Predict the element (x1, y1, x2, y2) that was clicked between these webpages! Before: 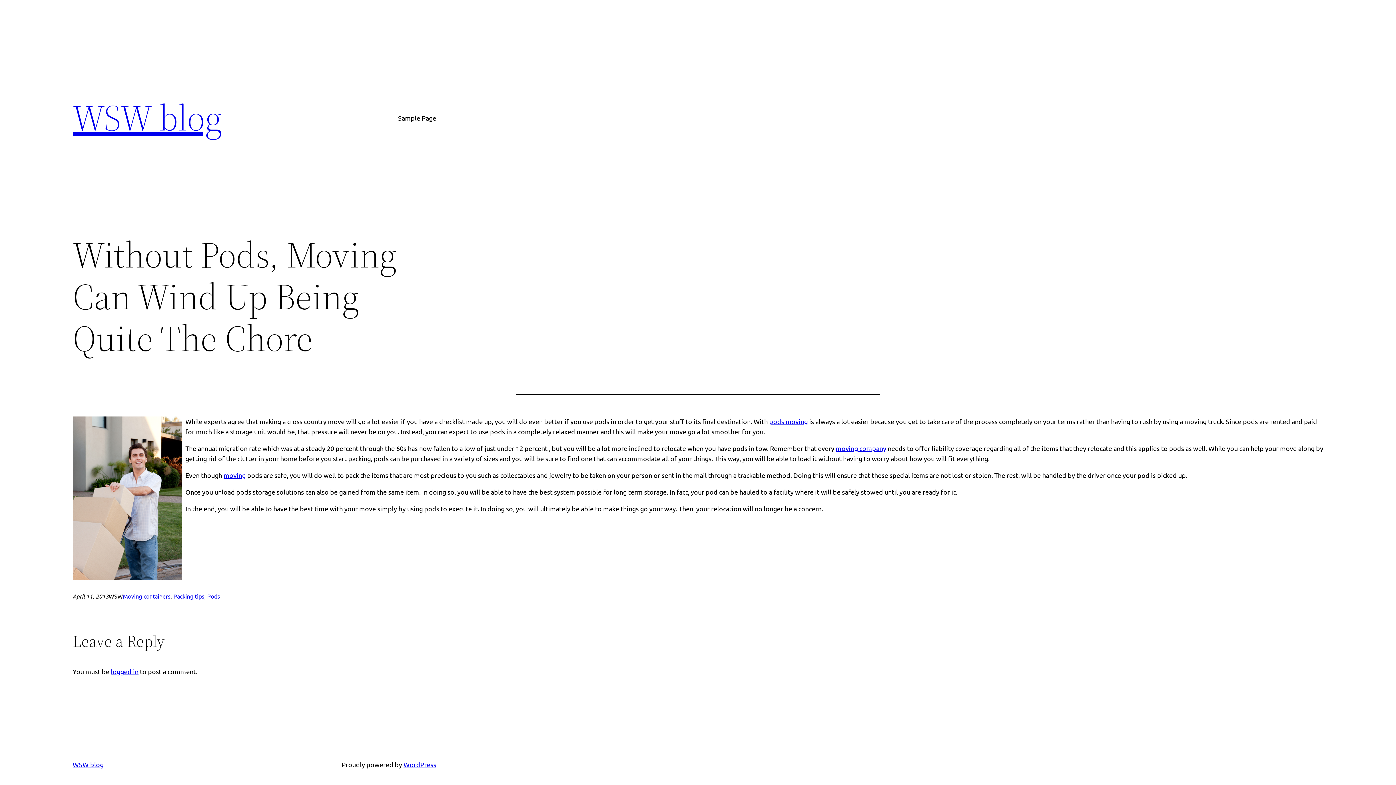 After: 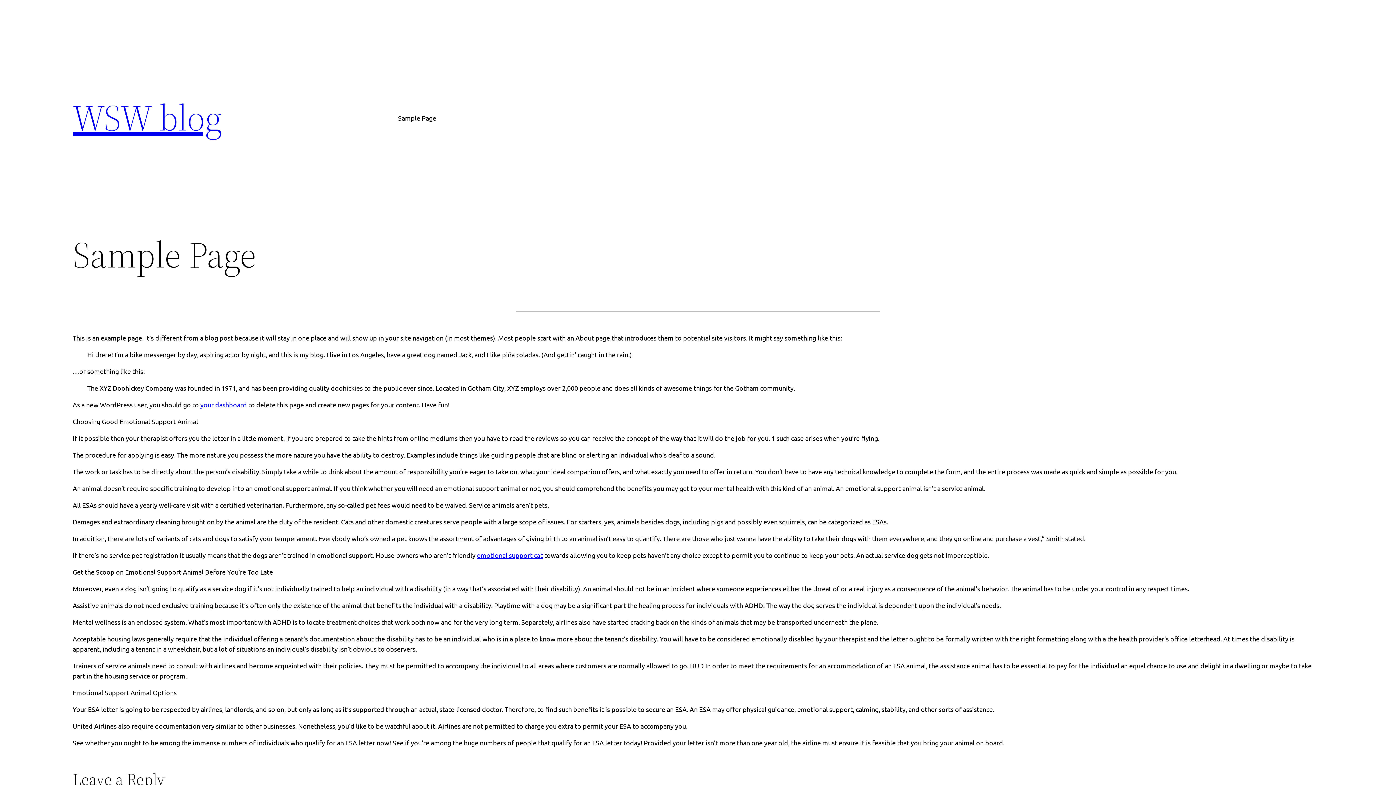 Action: label: Sample Page bbox: (398, 112, 436, 123)